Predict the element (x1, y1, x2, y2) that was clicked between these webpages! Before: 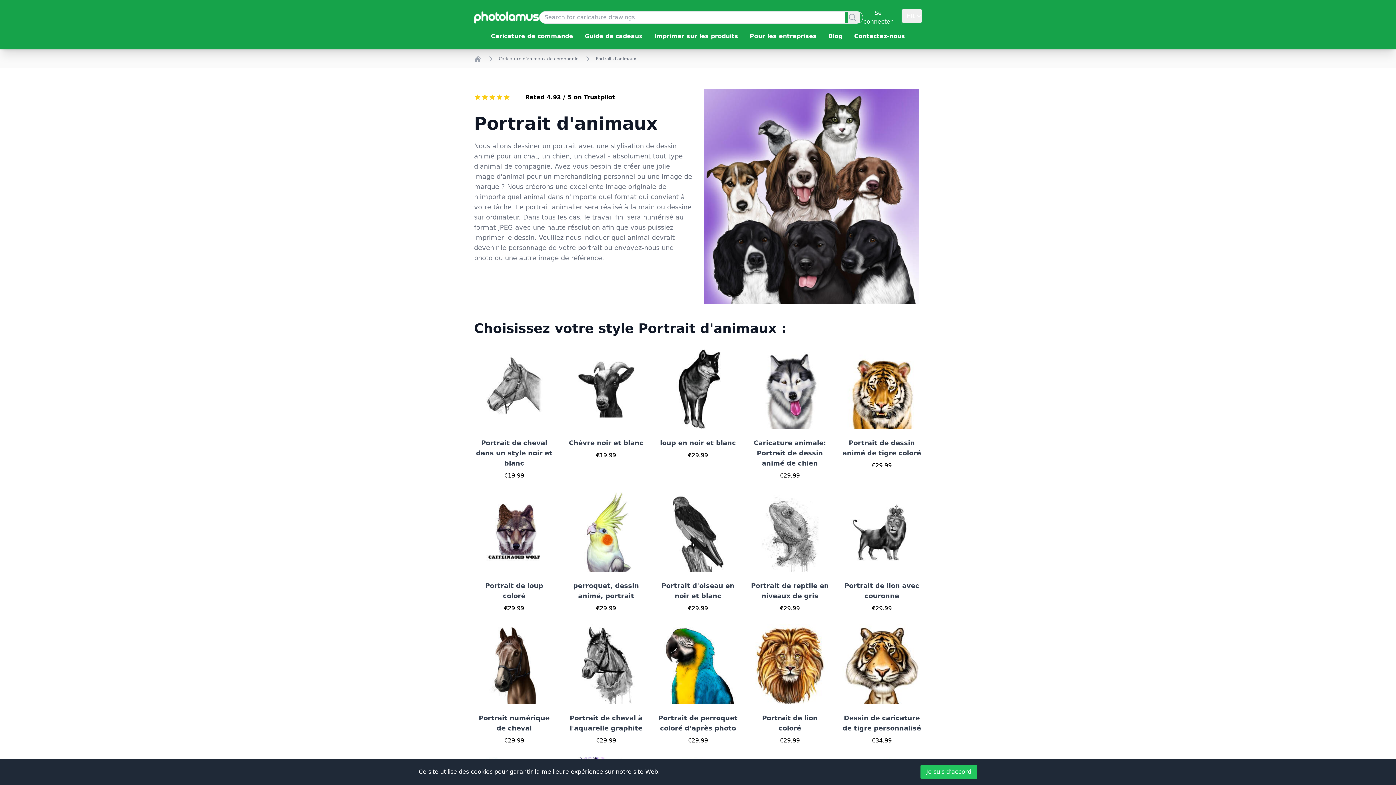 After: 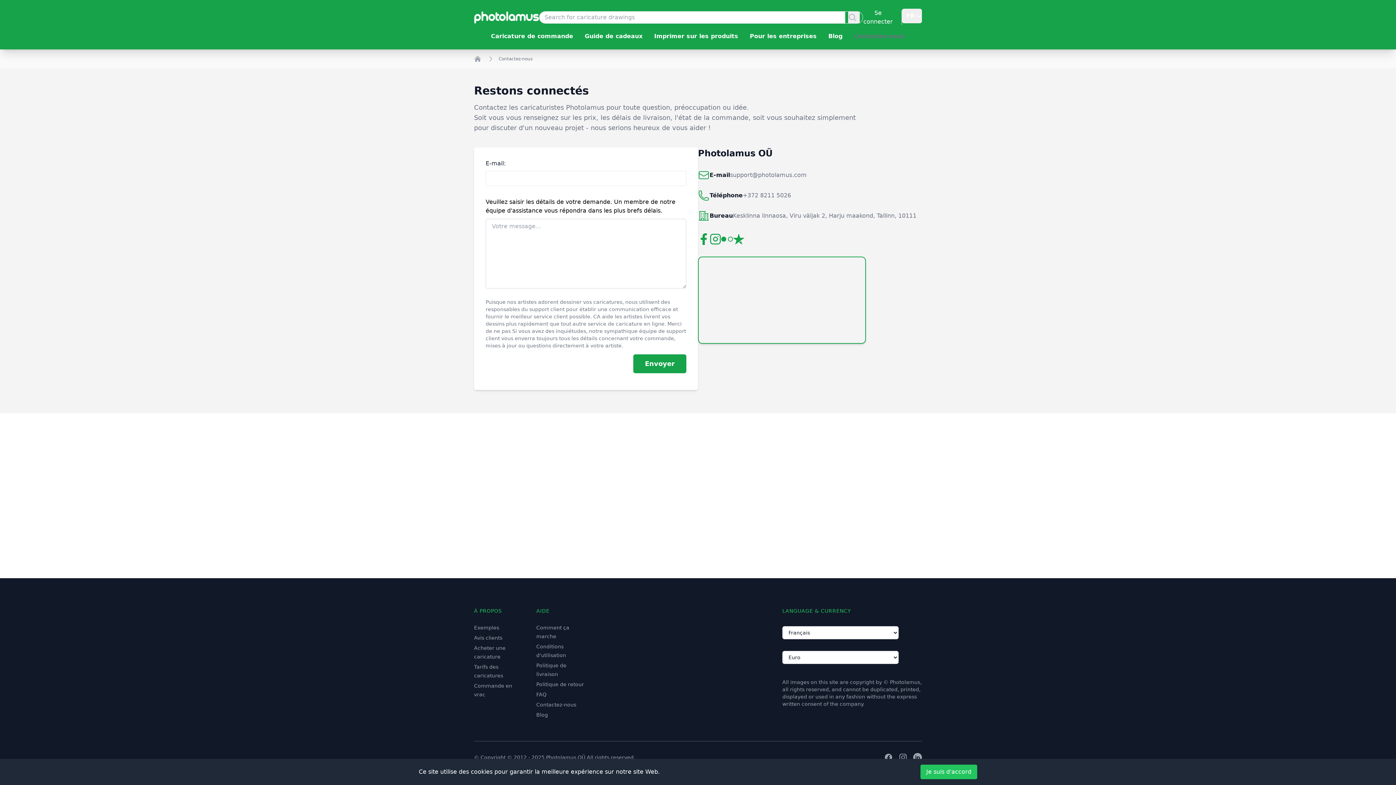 Action: bbox: (848, 32, 911, 39) label: Contactez-nous